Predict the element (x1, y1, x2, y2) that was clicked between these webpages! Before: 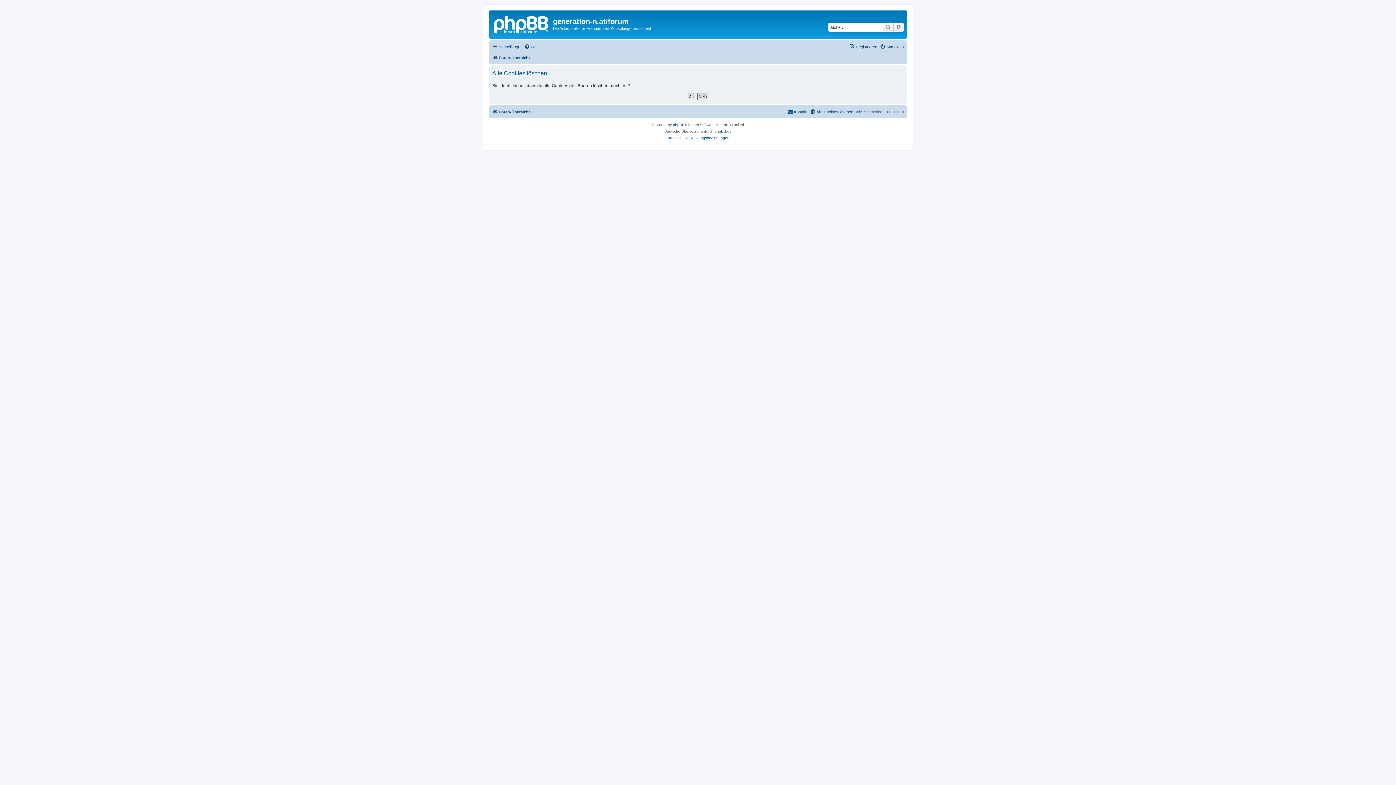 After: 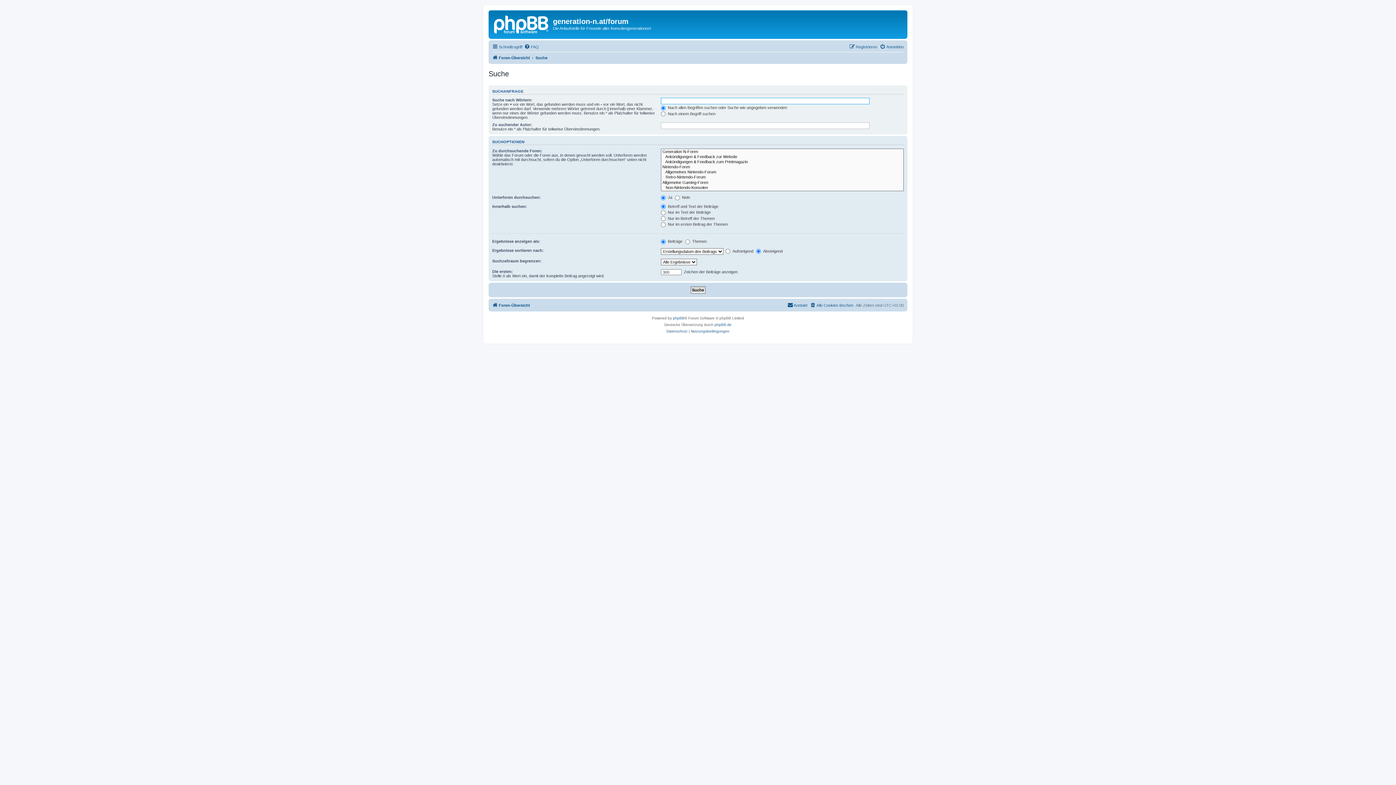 Action: label: Erweiterte Suche bbox: (893, 22, 904, 31)